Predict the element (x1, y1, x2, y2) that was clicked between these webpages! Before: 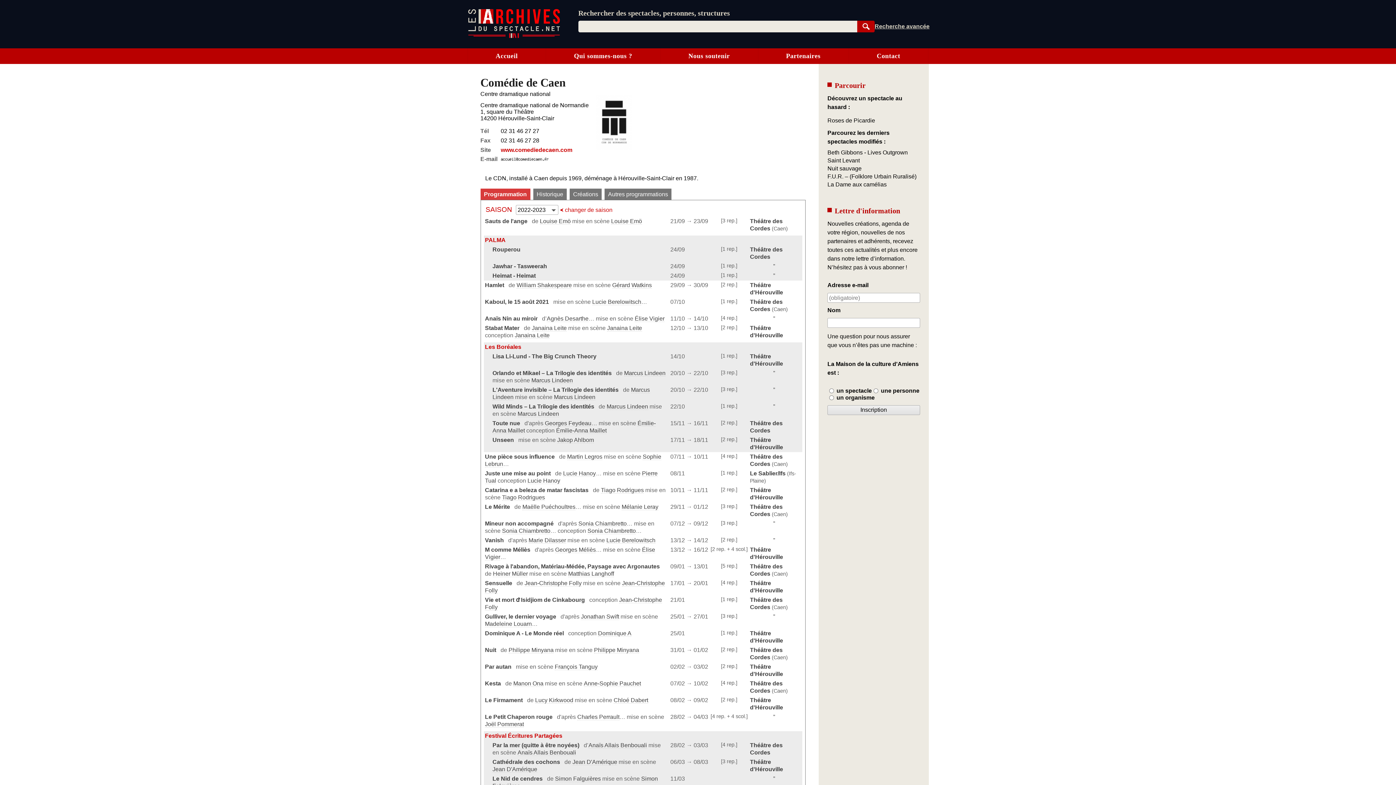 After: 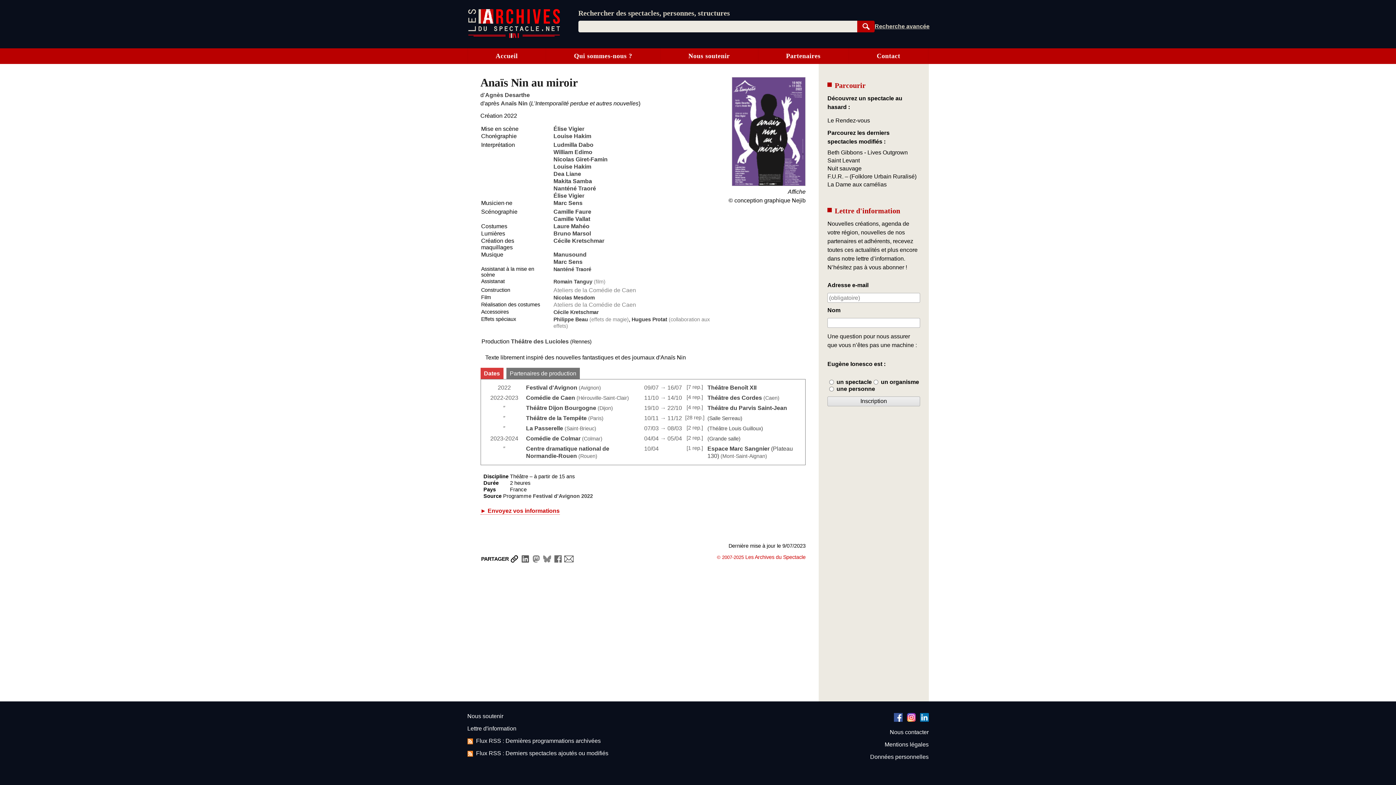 Action: label: Anaïs Nin au miroir bbox: (485, 315, 537, 321)